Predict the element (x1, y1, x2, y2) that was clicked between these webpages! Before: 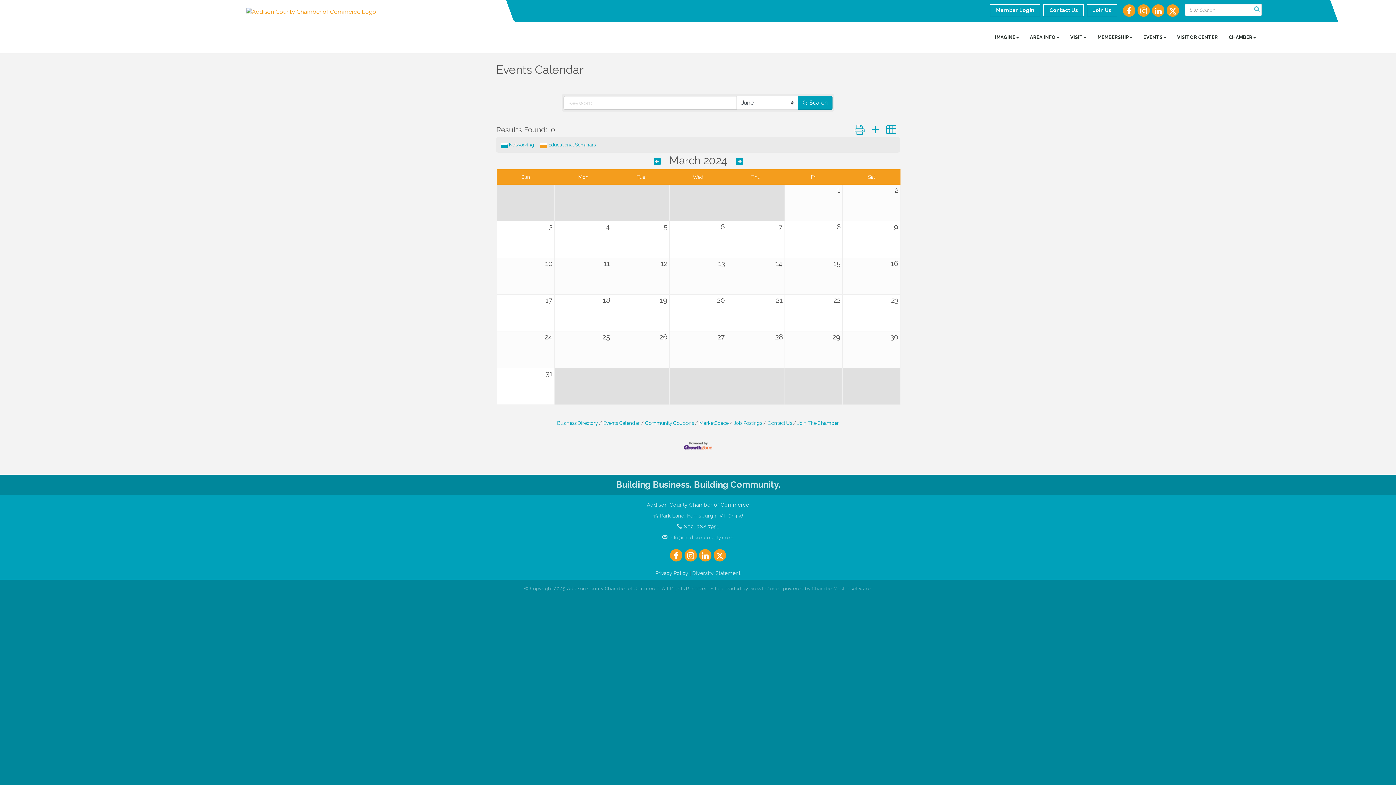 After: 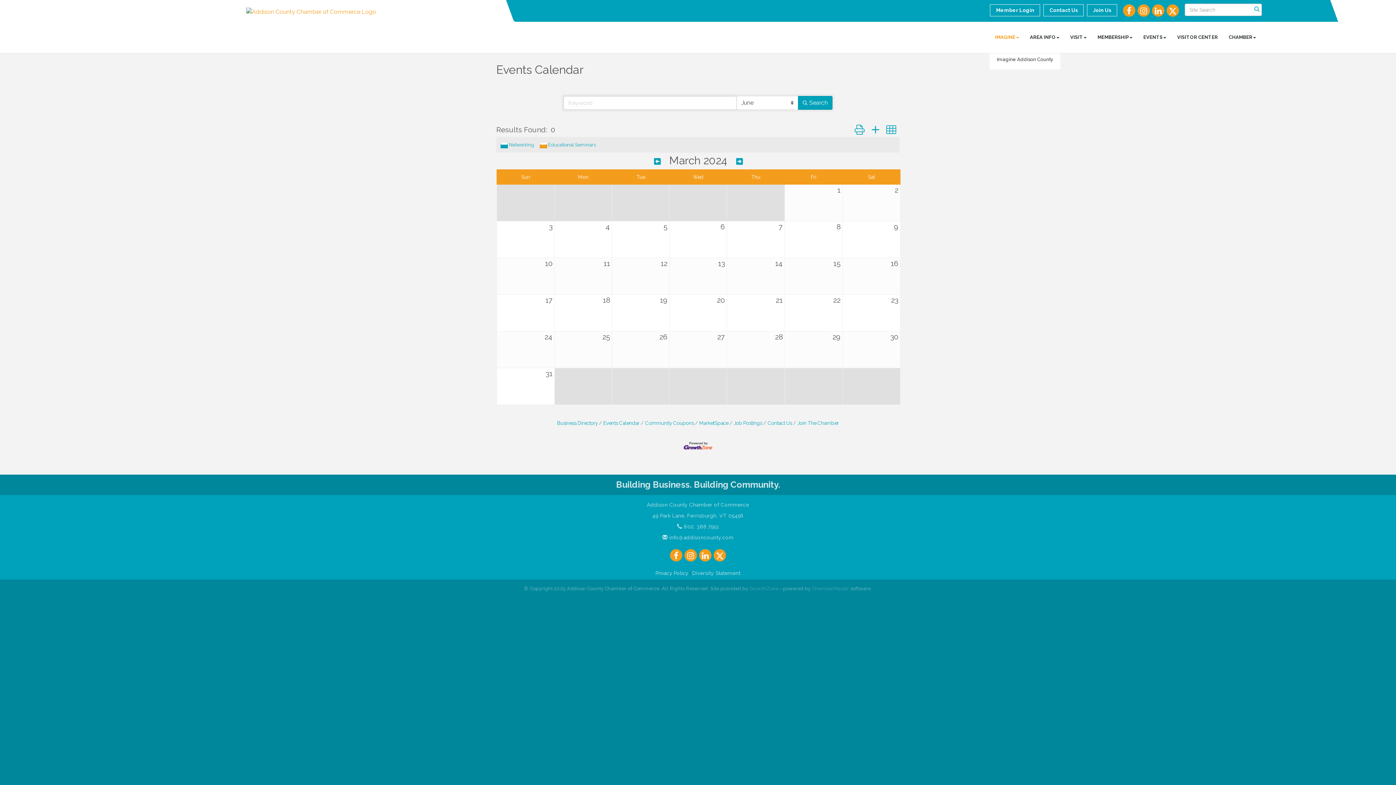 Action: bbox: (989, 28, 1024, 46) label: IMAGINE